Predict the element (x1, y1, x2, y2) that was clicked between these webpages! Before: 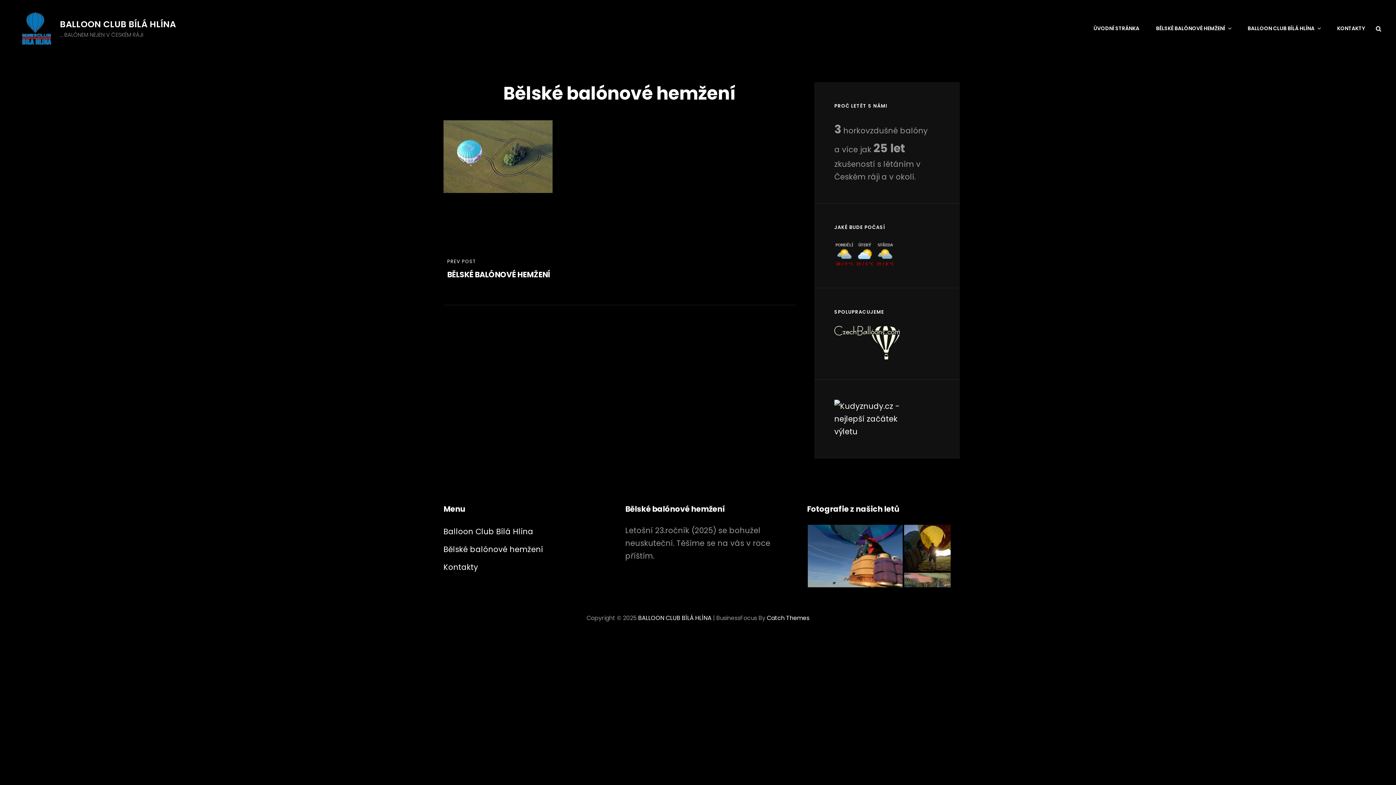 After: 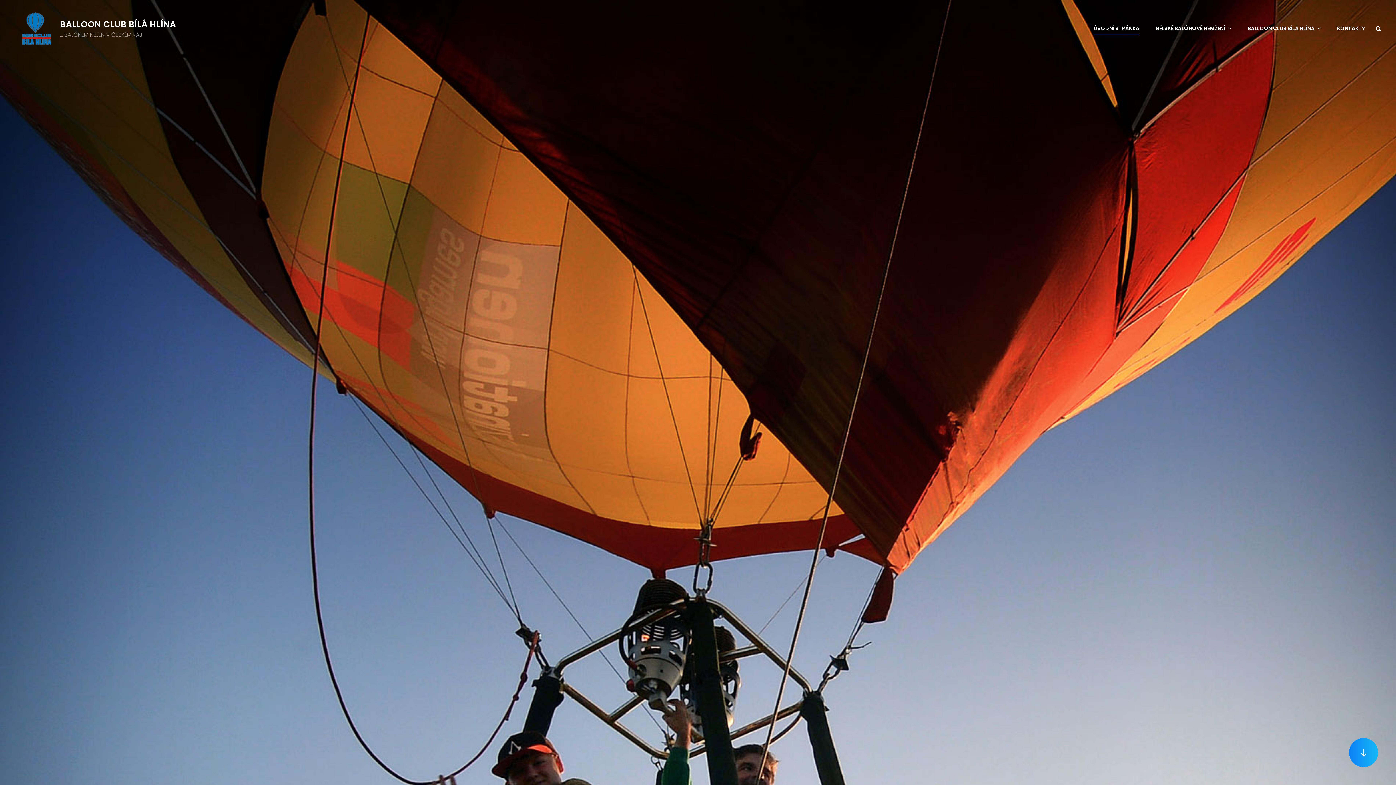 Action: label: Balloon Club Bílá Hlína bbox: (443, 526, 533, 537)